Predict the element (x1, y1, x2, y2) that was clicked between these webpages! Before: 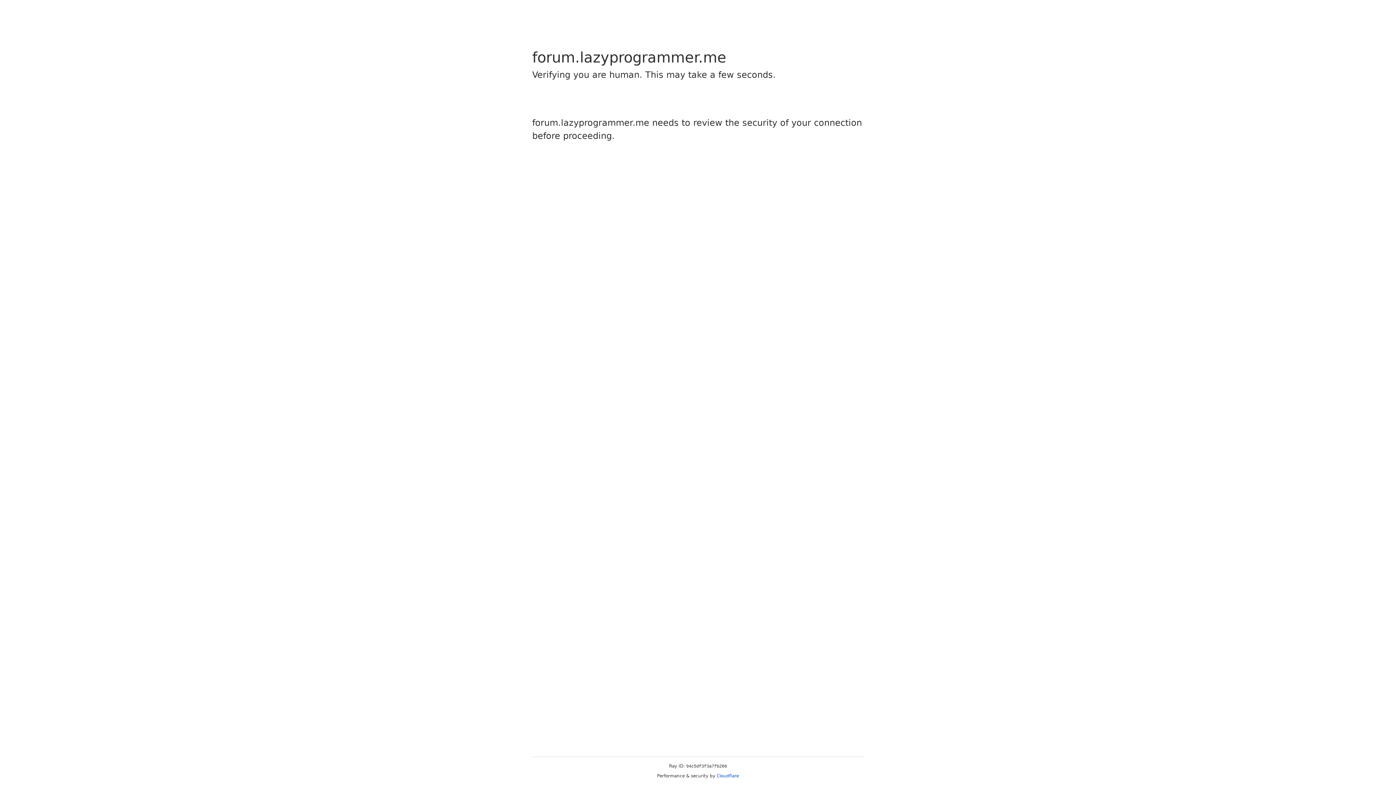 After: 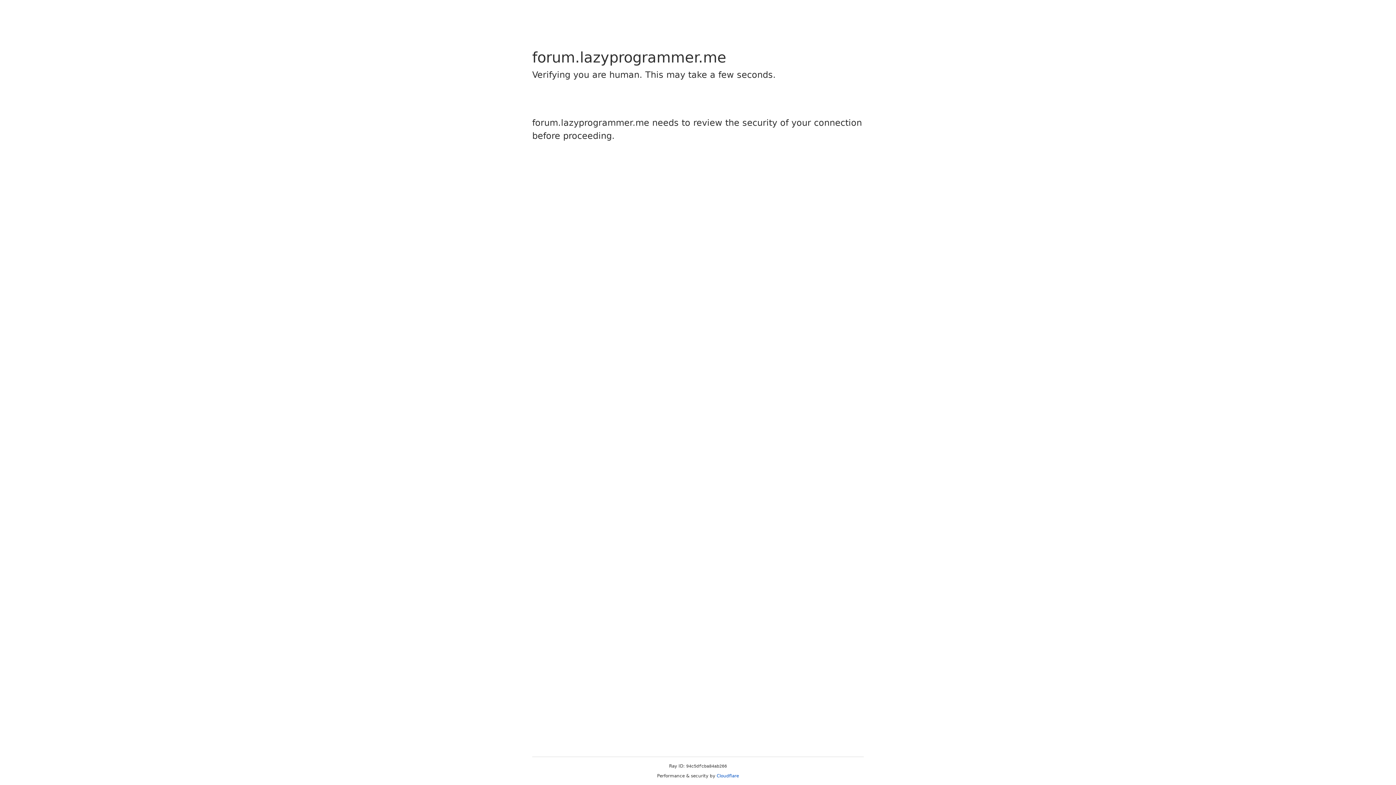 Action: bbox: (716, 773, 739, 778) label: Cloudflare